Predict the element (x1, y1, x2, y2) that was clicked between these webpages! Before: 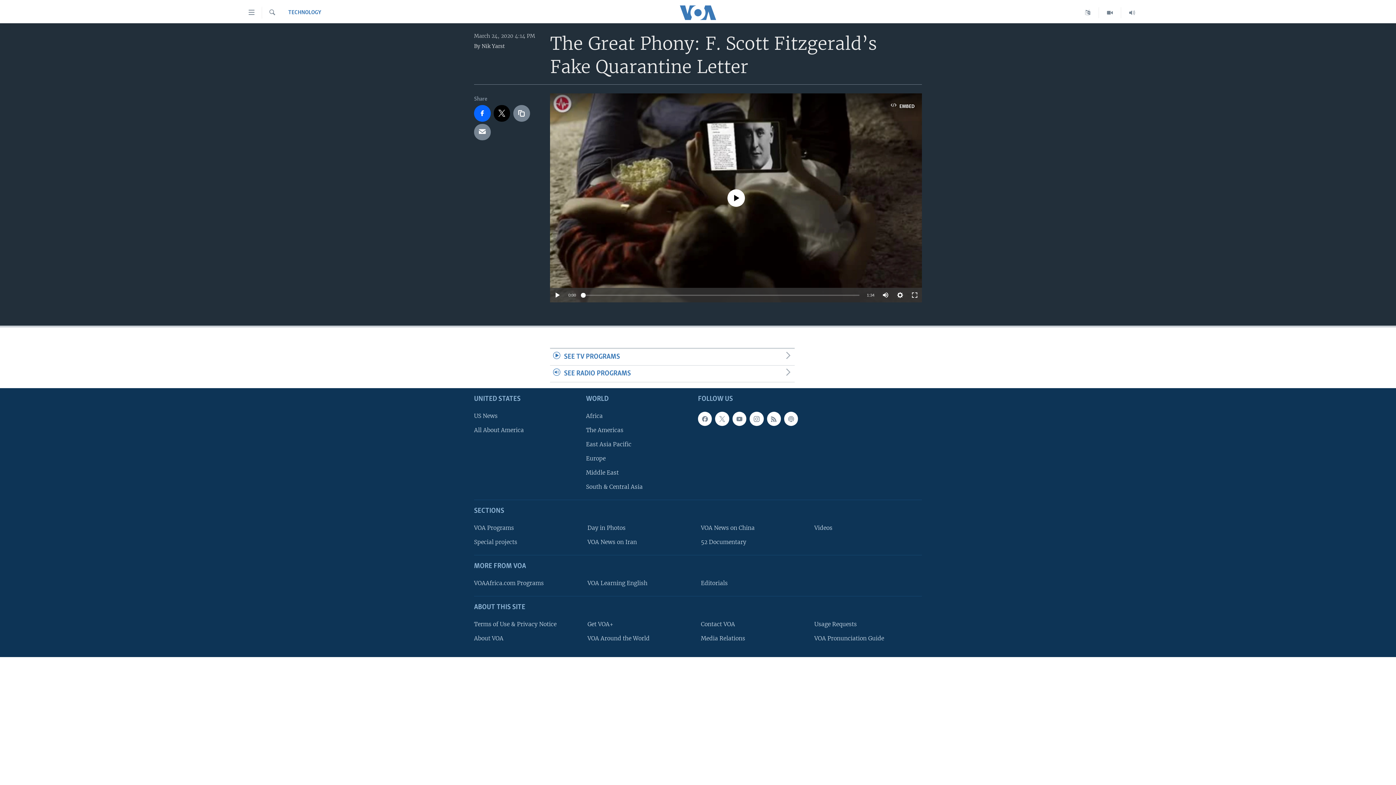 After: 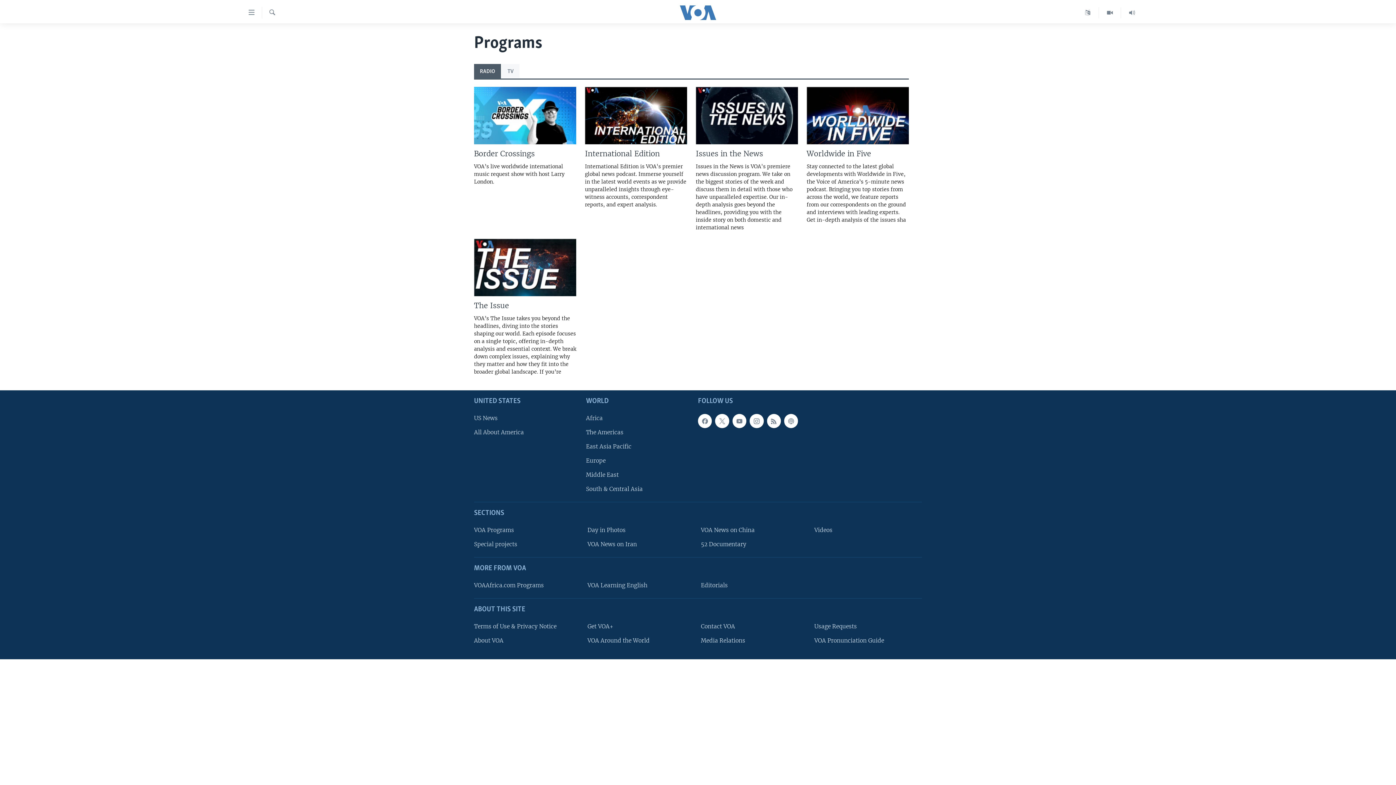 Action: bbox: (550, 365, 794, 382) label: SEE RADIO PROGRAMS